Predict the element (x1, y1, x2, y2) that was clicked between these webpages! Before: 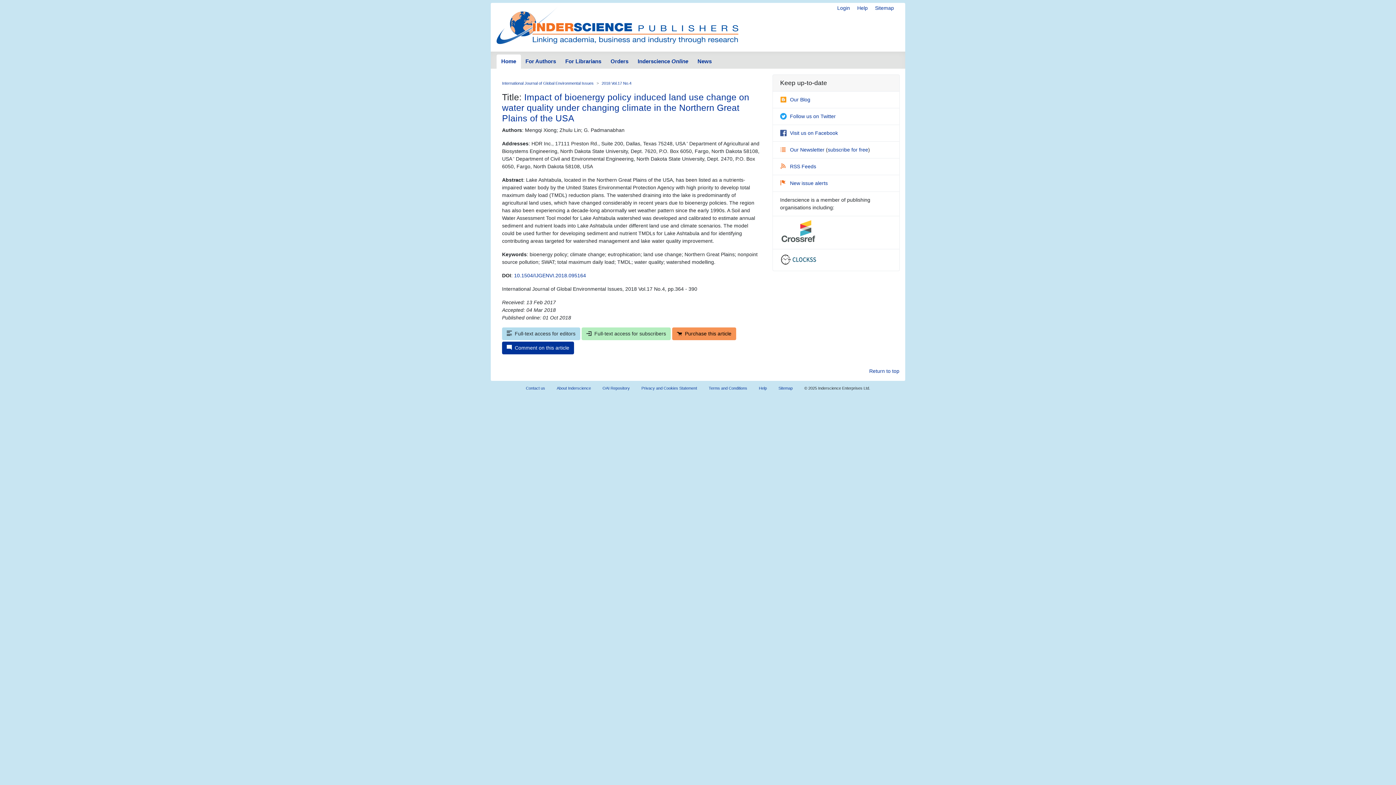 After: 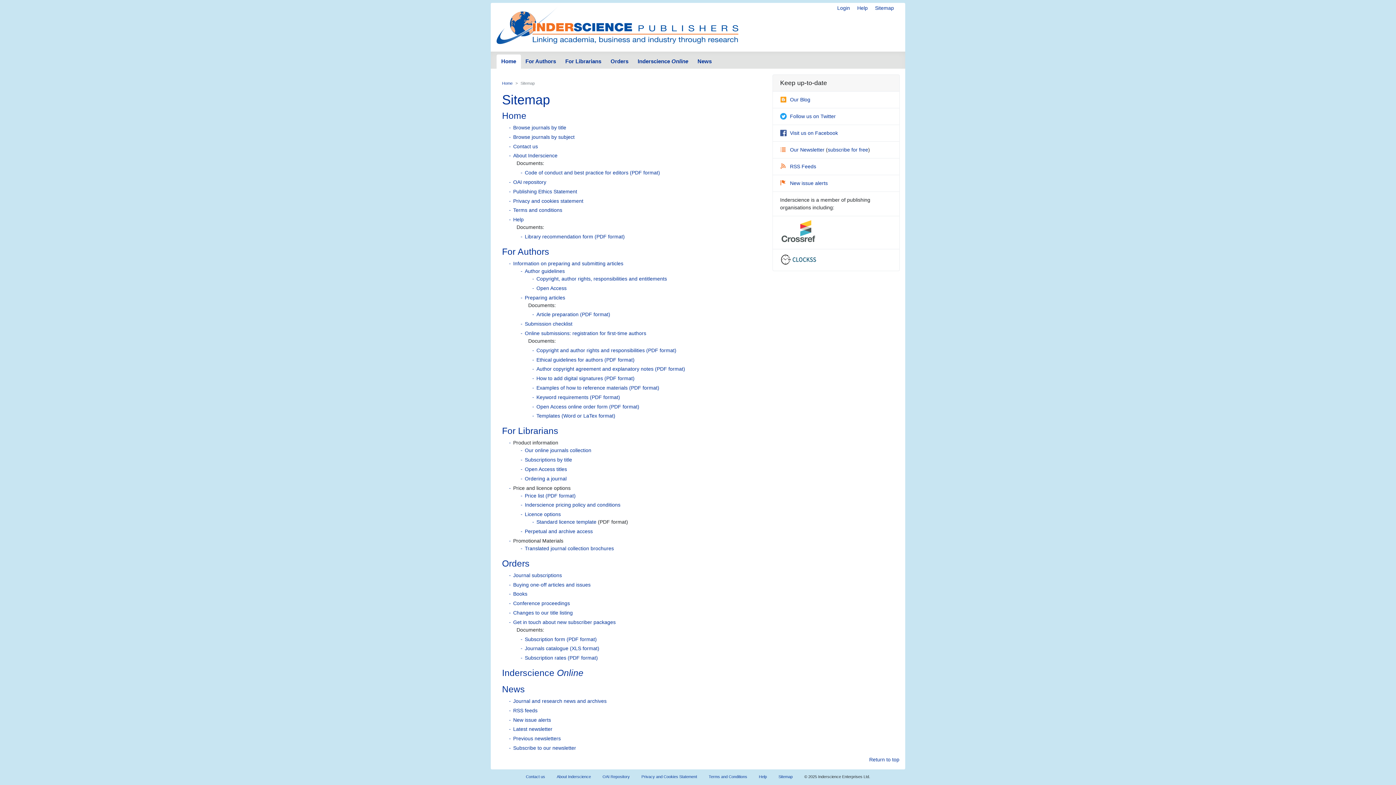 Action: bbox: (875, 5, 894, 10) label: Sitemap